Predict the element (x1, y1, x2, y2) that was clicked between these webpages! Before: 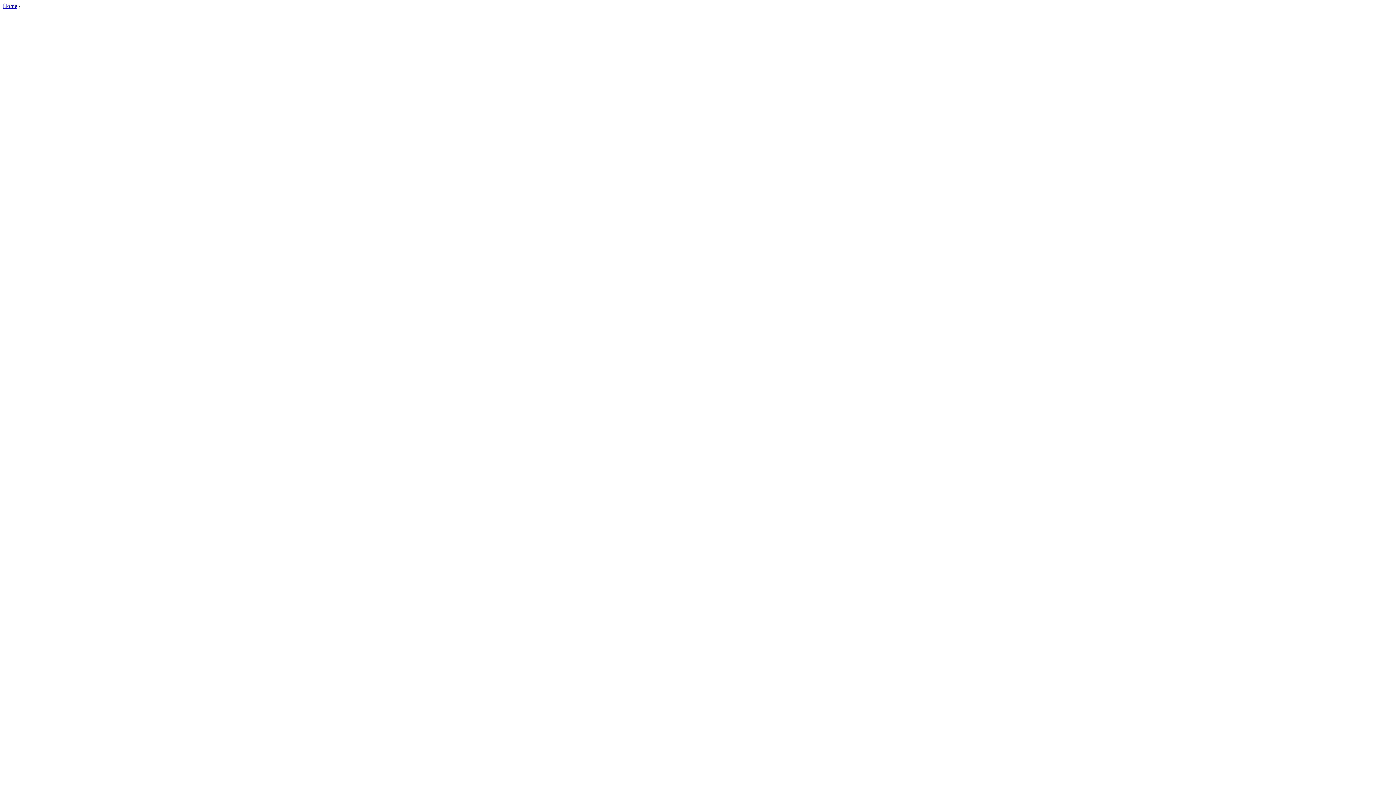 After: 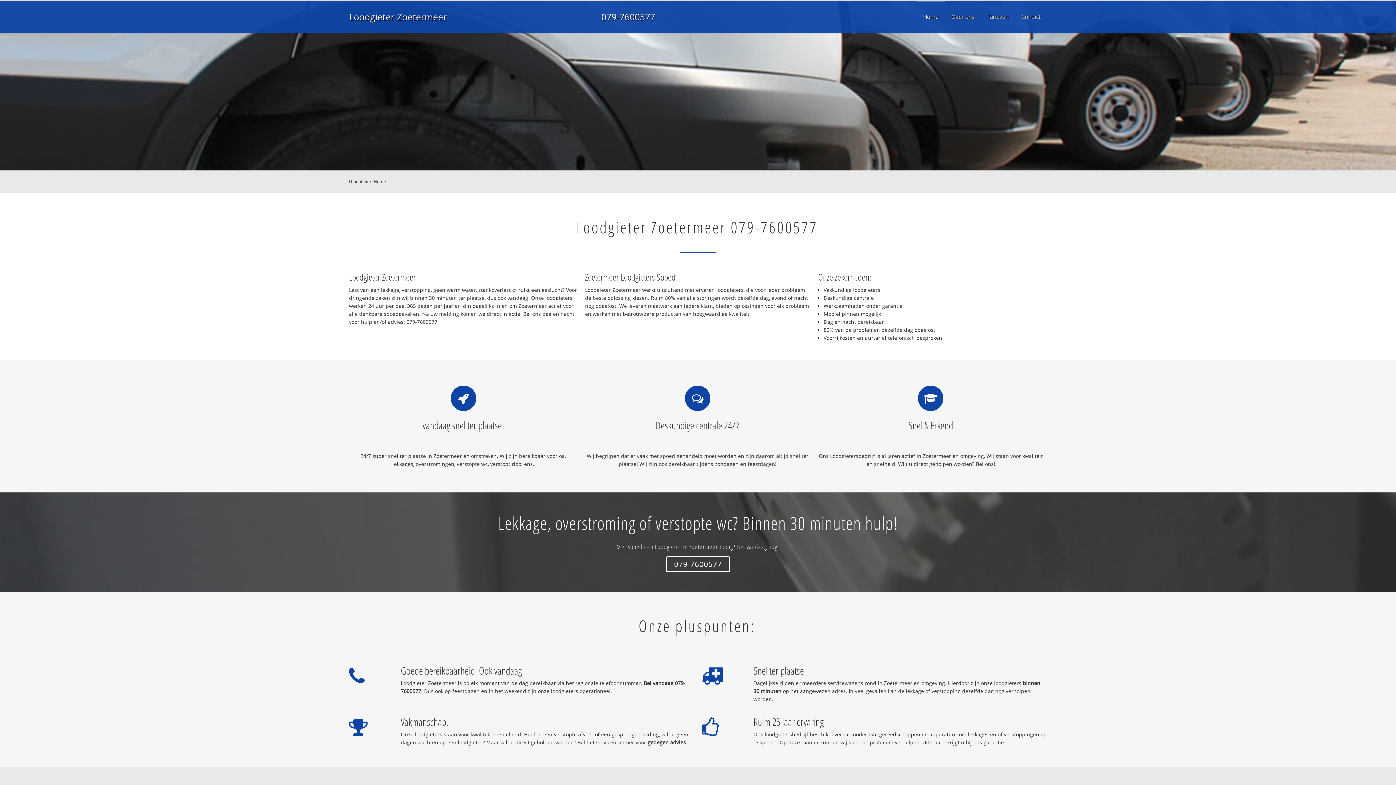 Action: label: Home bbox: (2, 2, 17, 9)